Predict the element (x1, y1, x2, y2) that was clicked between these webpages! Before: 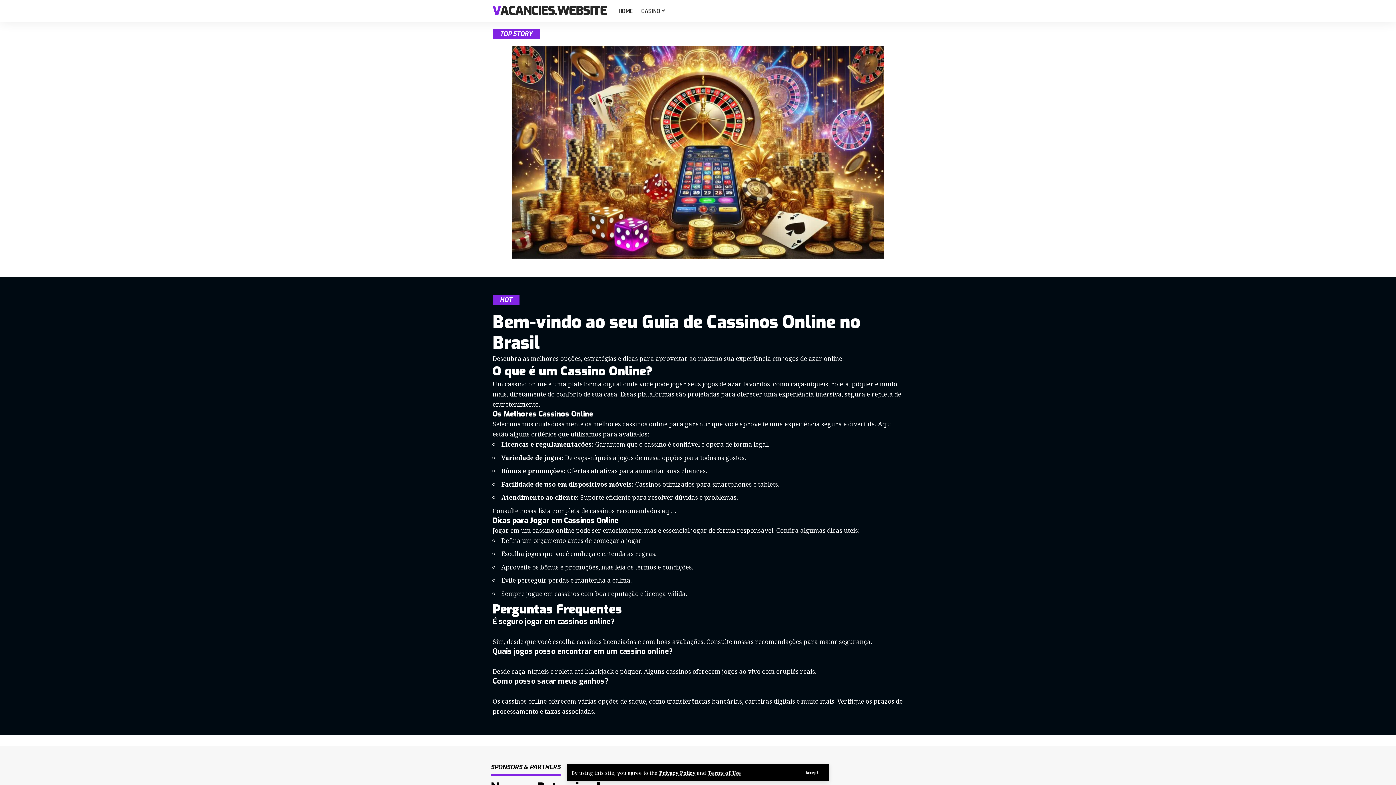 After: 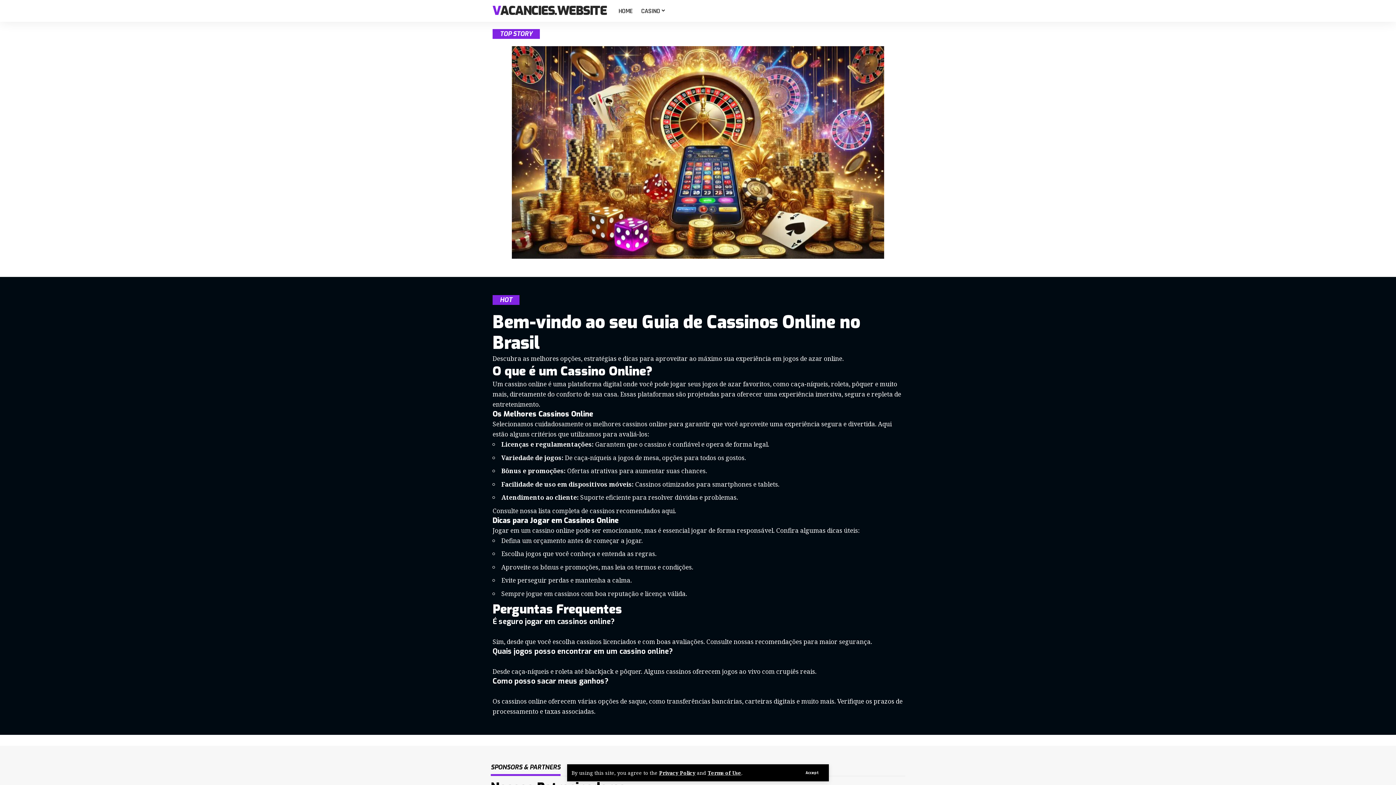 Action: label: HOME bbox: (614, 0, 636, 21)